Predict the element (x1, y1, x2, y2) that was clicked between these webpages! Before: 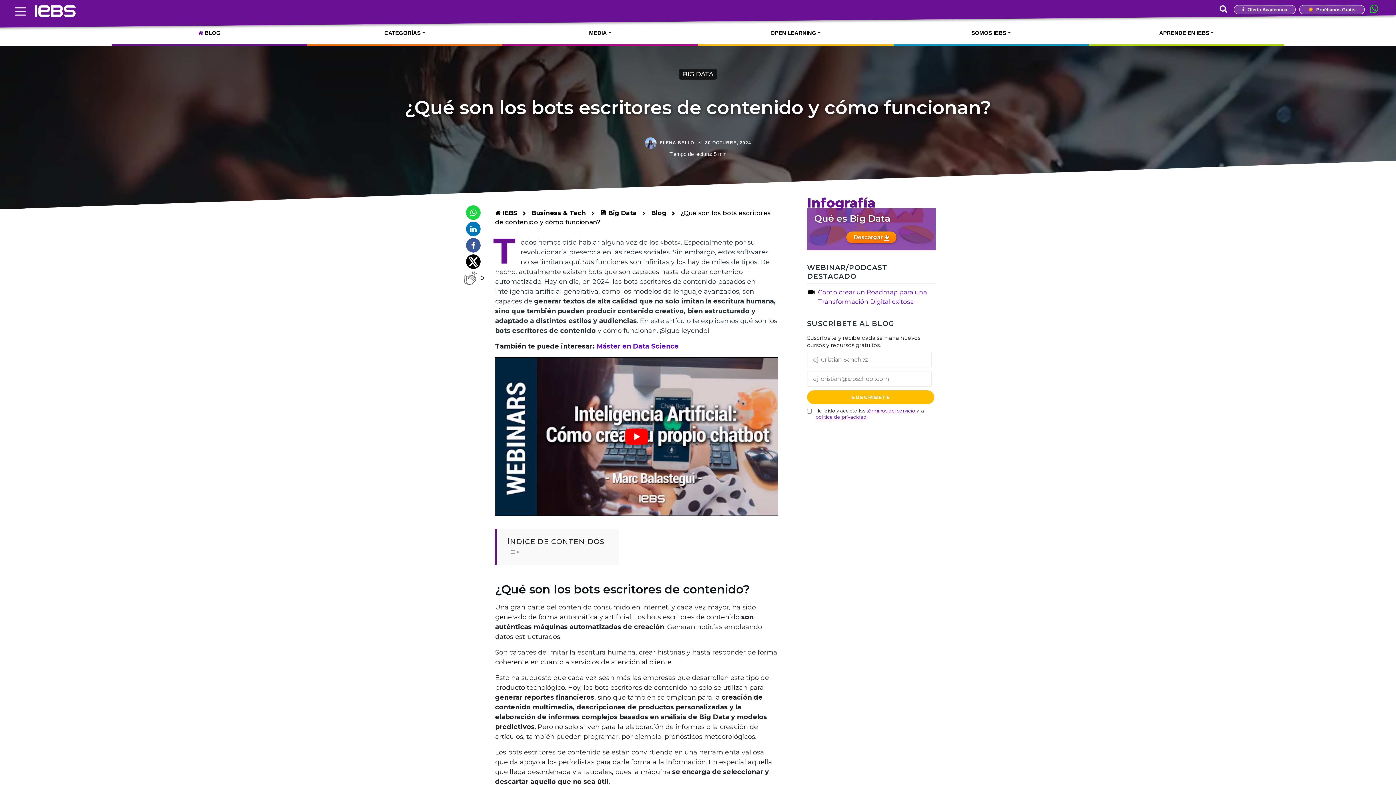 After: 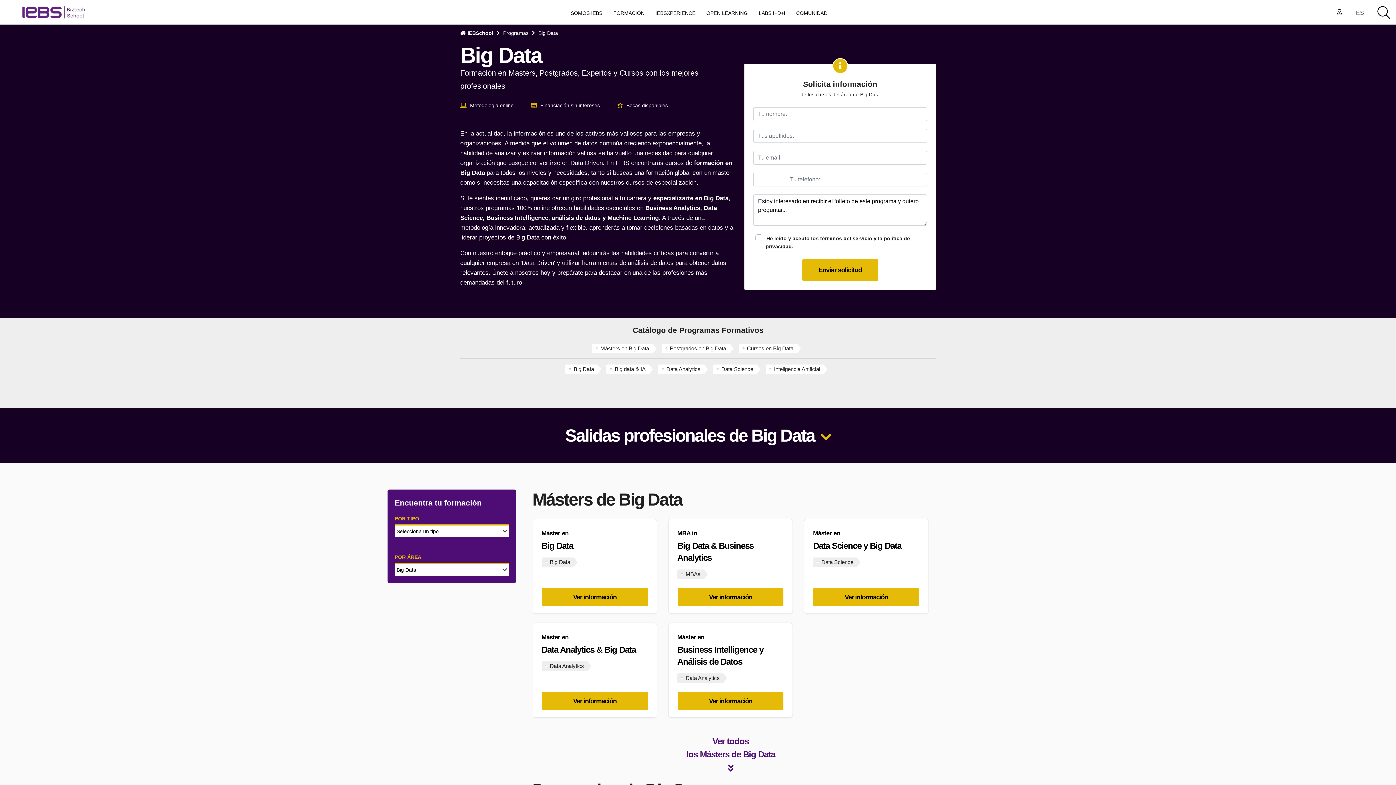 Action: bbox: (600, 209, 638, 216) label: 💾 Big Data 